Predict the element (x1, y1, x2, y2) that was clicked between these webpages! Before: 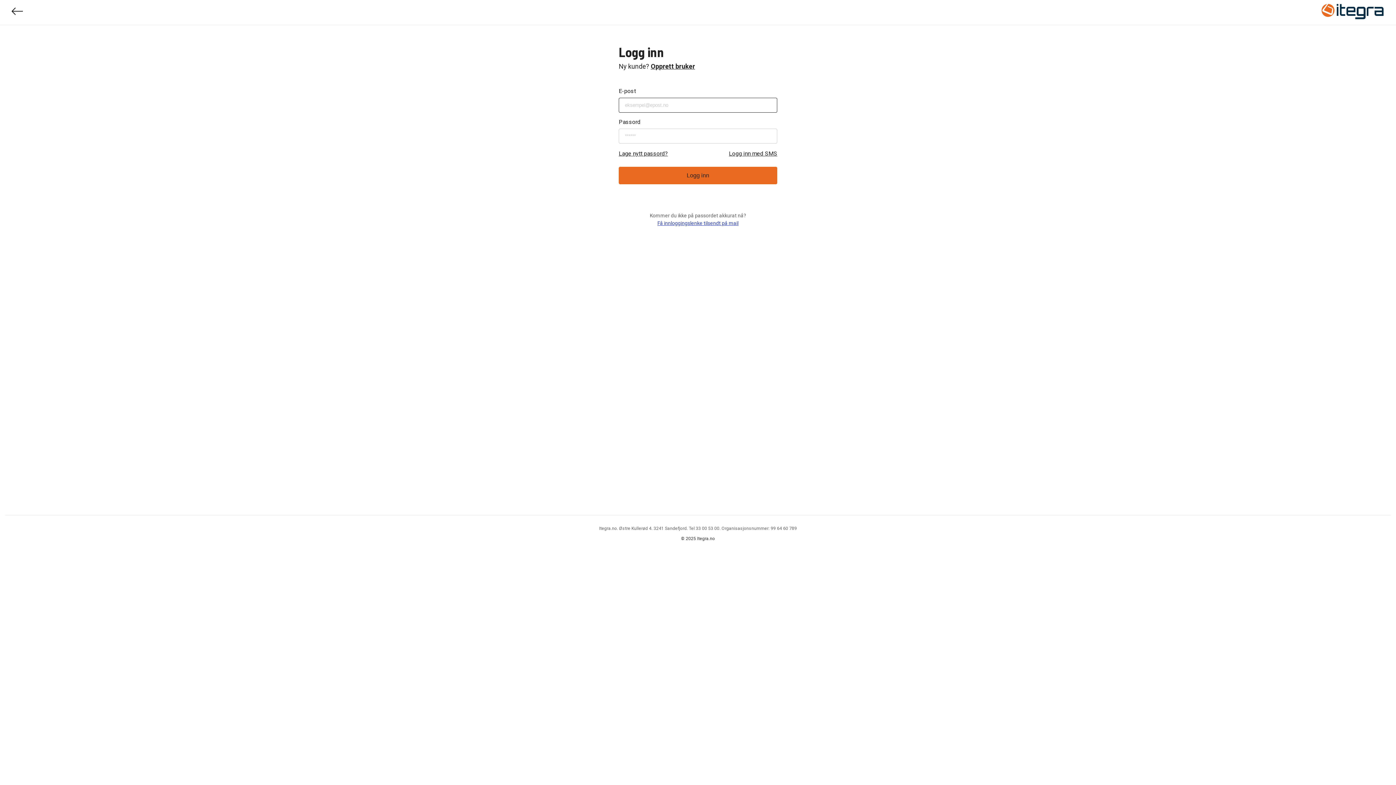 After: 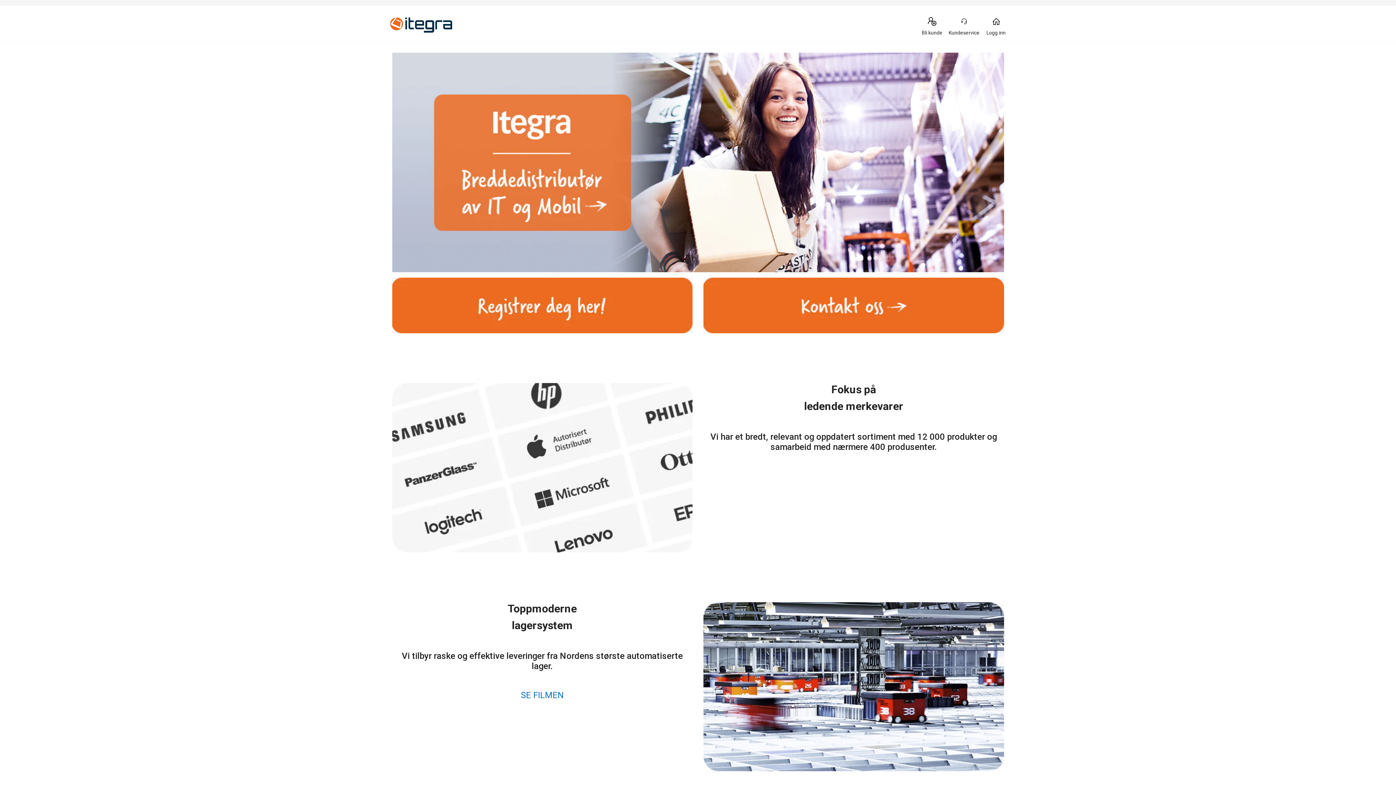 Action: bbox: (1321, 0, 1384, 24)